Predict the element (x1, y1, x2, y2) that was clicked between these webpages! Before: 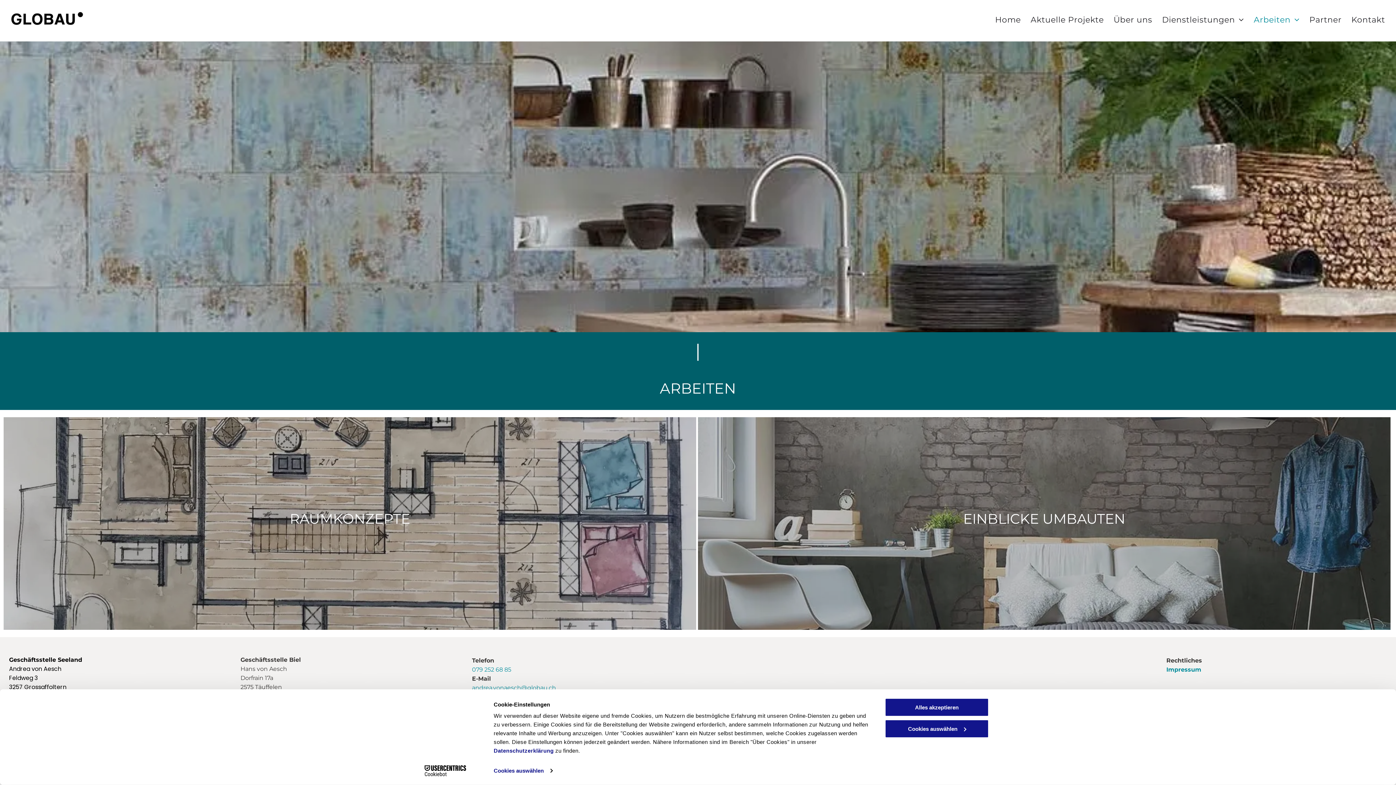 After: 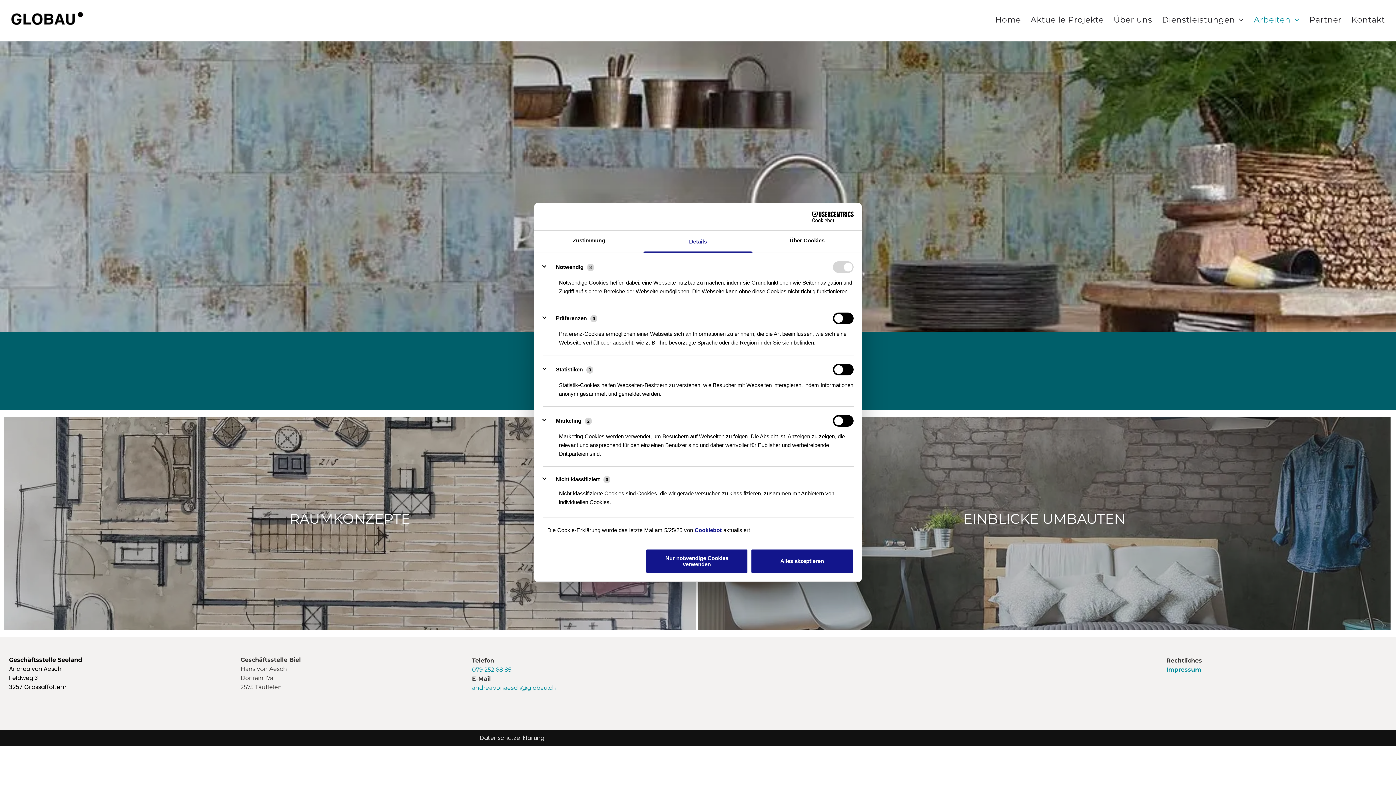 Action: bbox: (493, 765, 552, 776) label: Cookies auswählen